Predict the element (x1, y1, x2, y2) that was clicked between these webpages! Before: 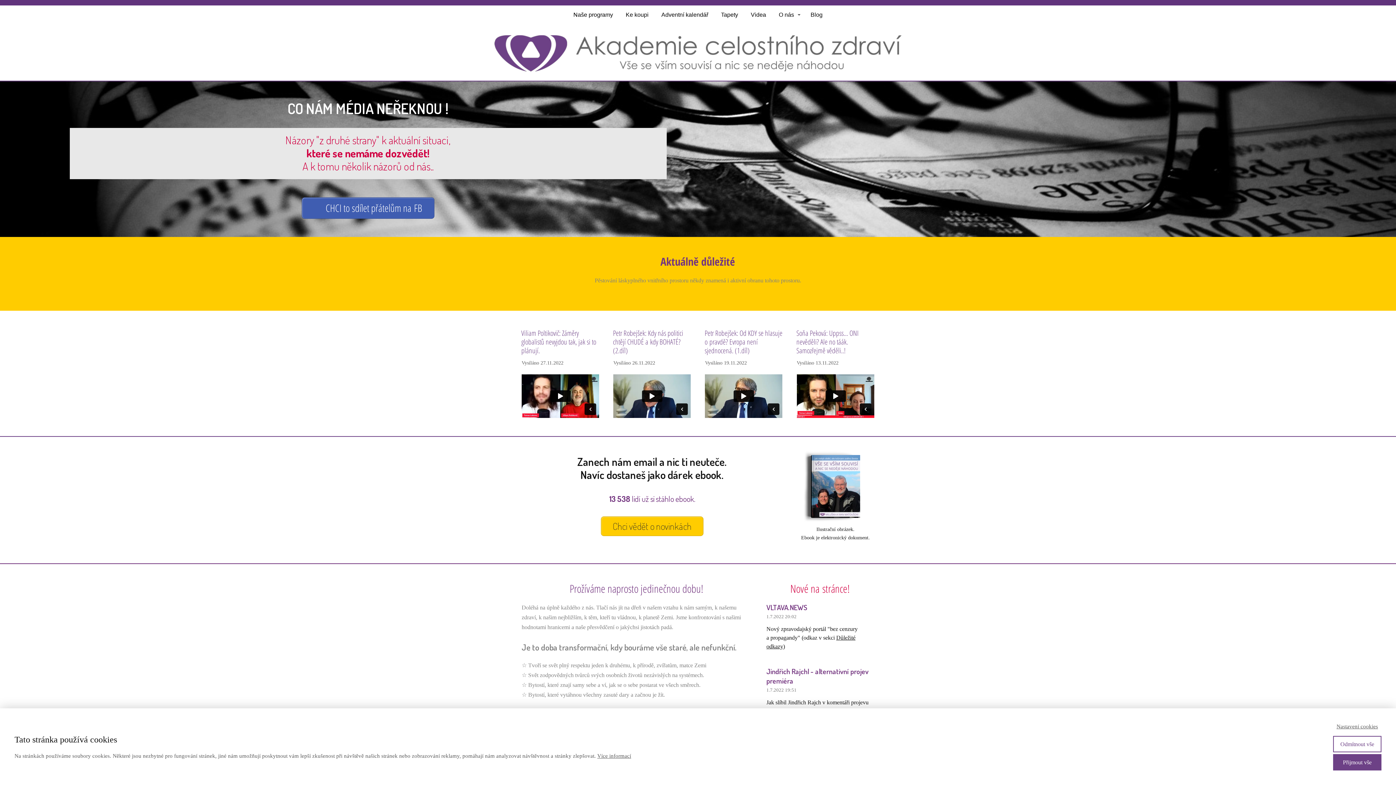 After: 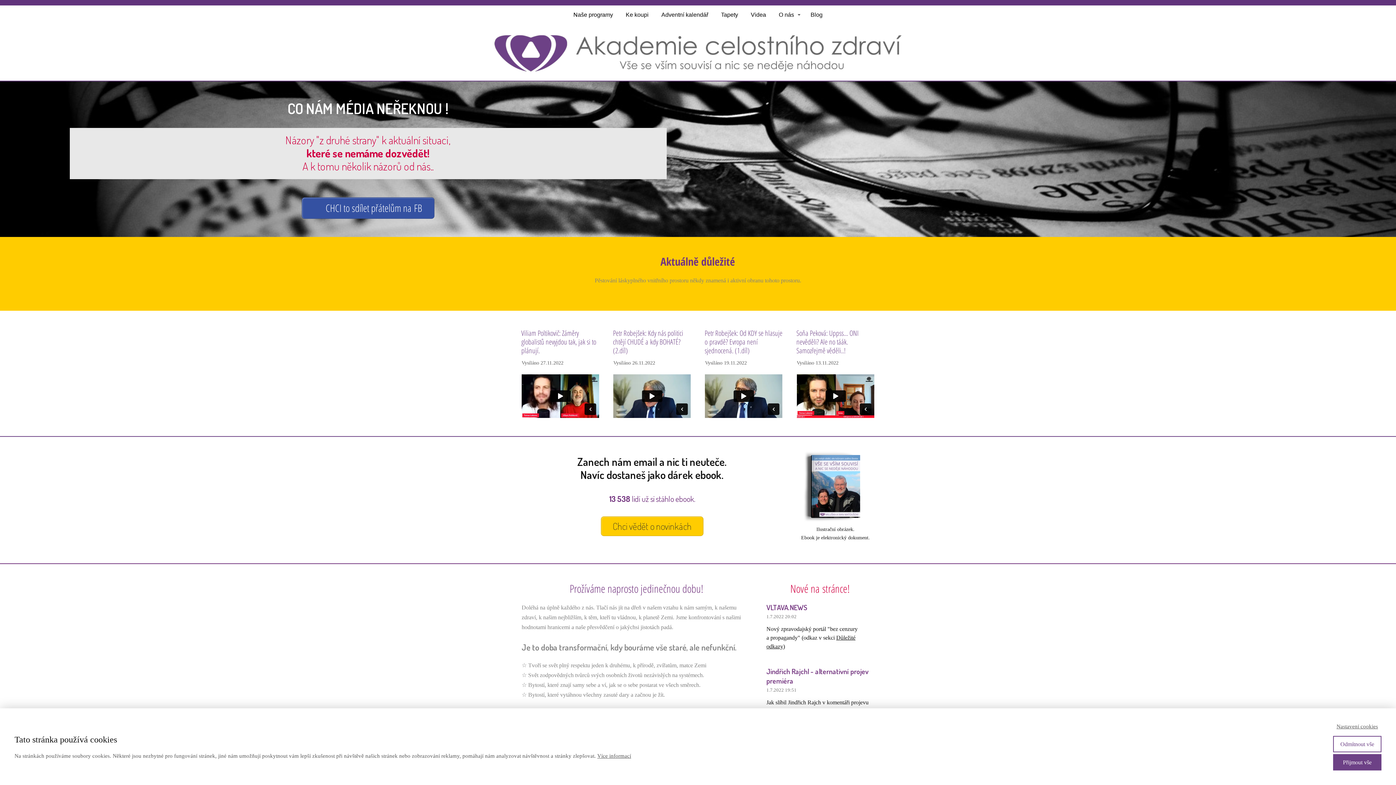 Action: label: CHCI to sdílet přátelům na FB bbox: (301, 197, 434, 218)